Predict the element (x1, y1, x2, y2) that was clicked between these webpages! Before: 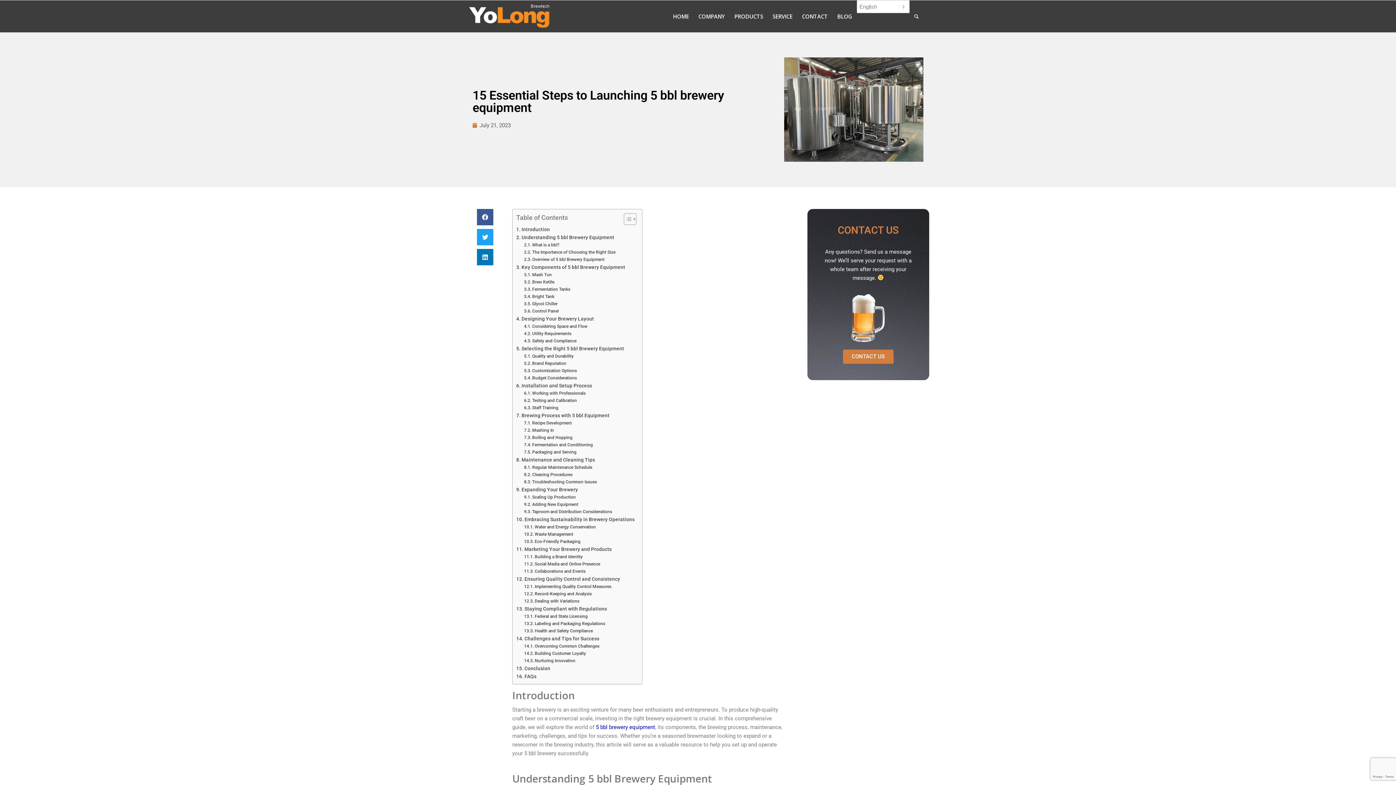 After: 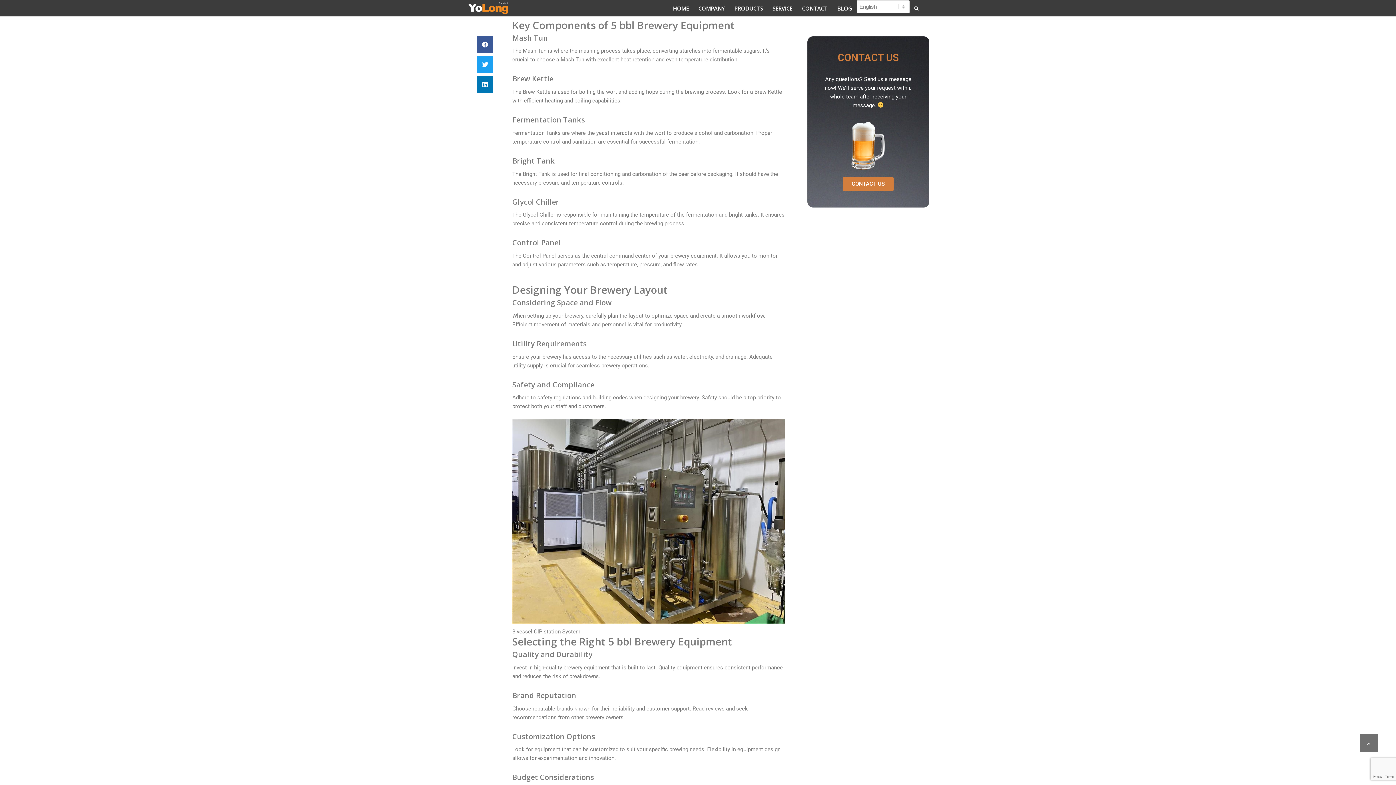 Action: bbox: (524, 271, 551, 278) label: Mash Tun